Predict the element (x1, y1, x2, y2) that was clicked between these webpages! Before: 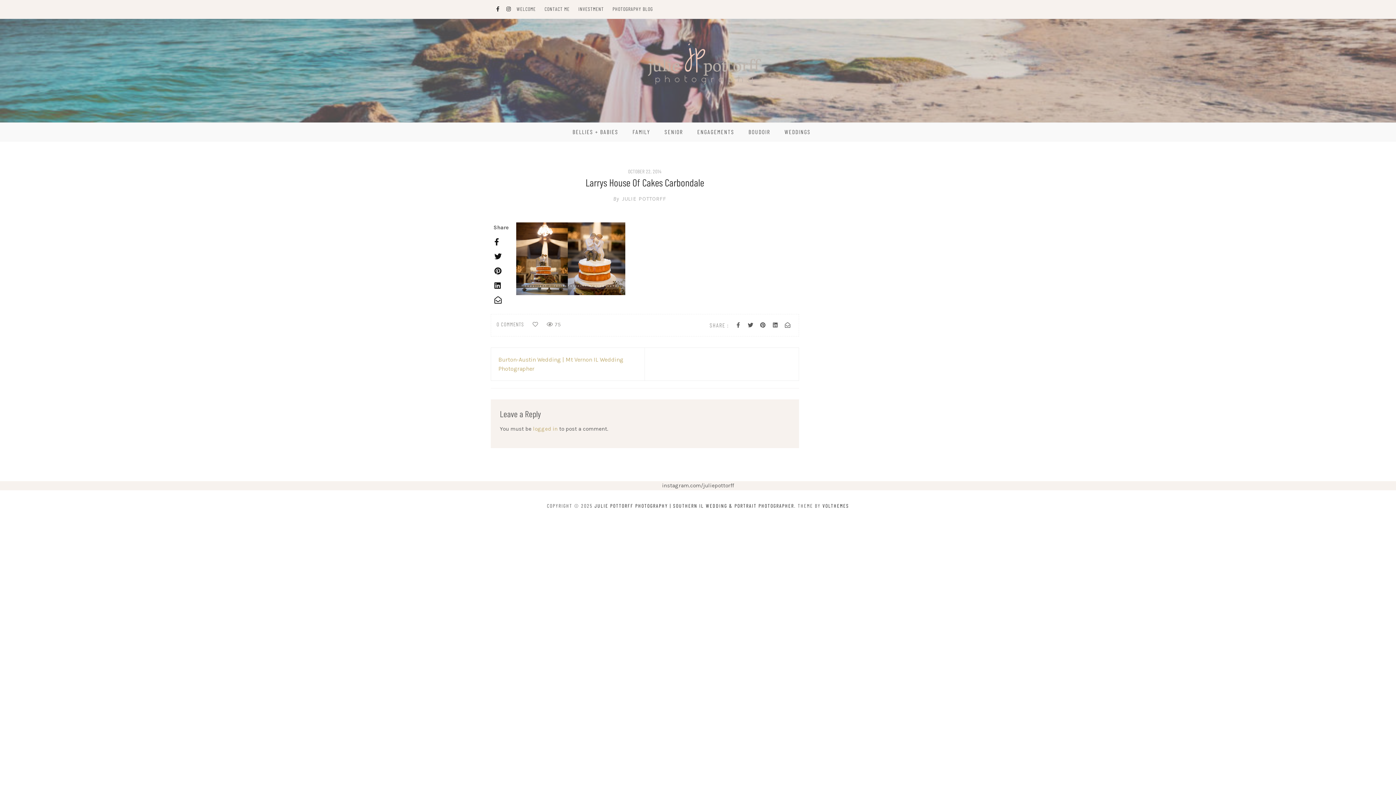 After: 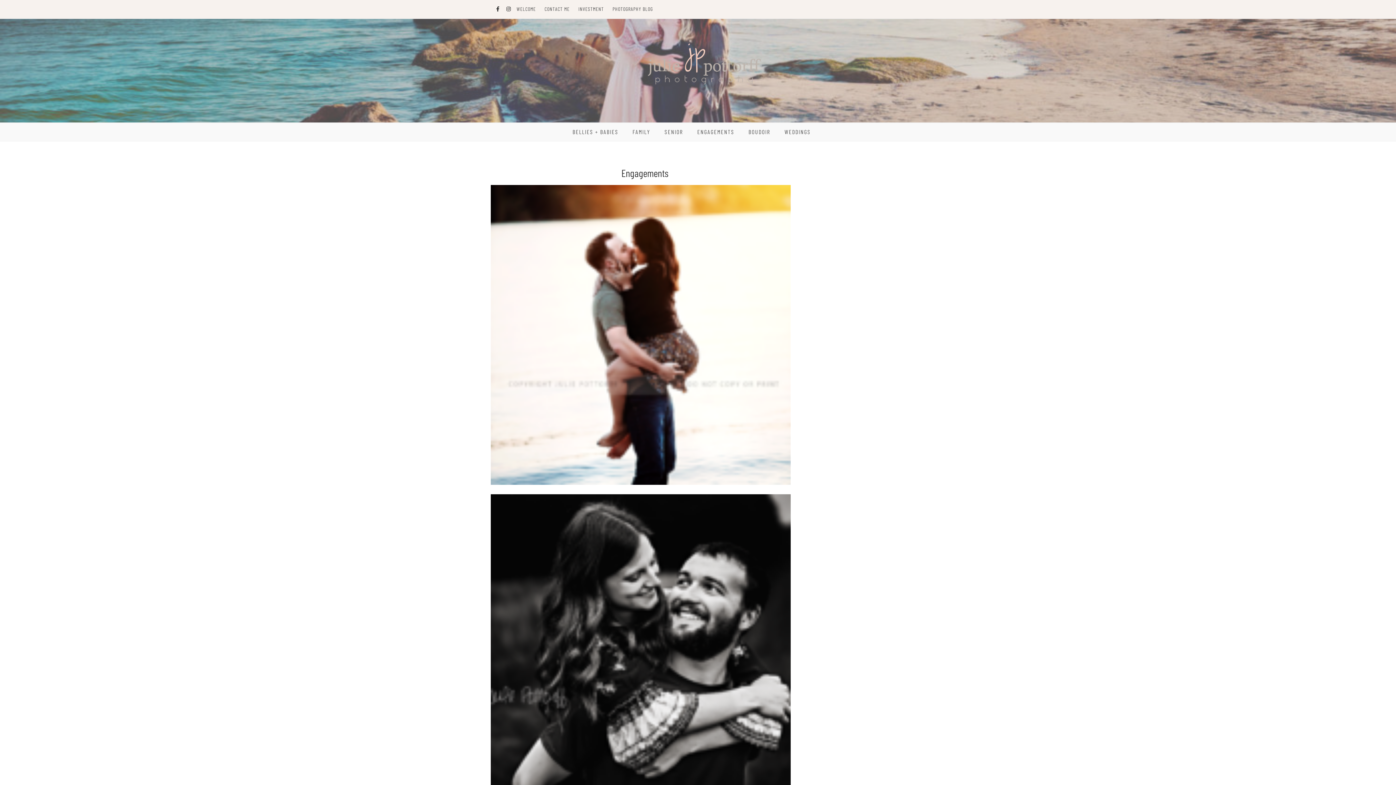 Action: label: ENGAGEMENTS bbox: (697, 122, 734, 141)